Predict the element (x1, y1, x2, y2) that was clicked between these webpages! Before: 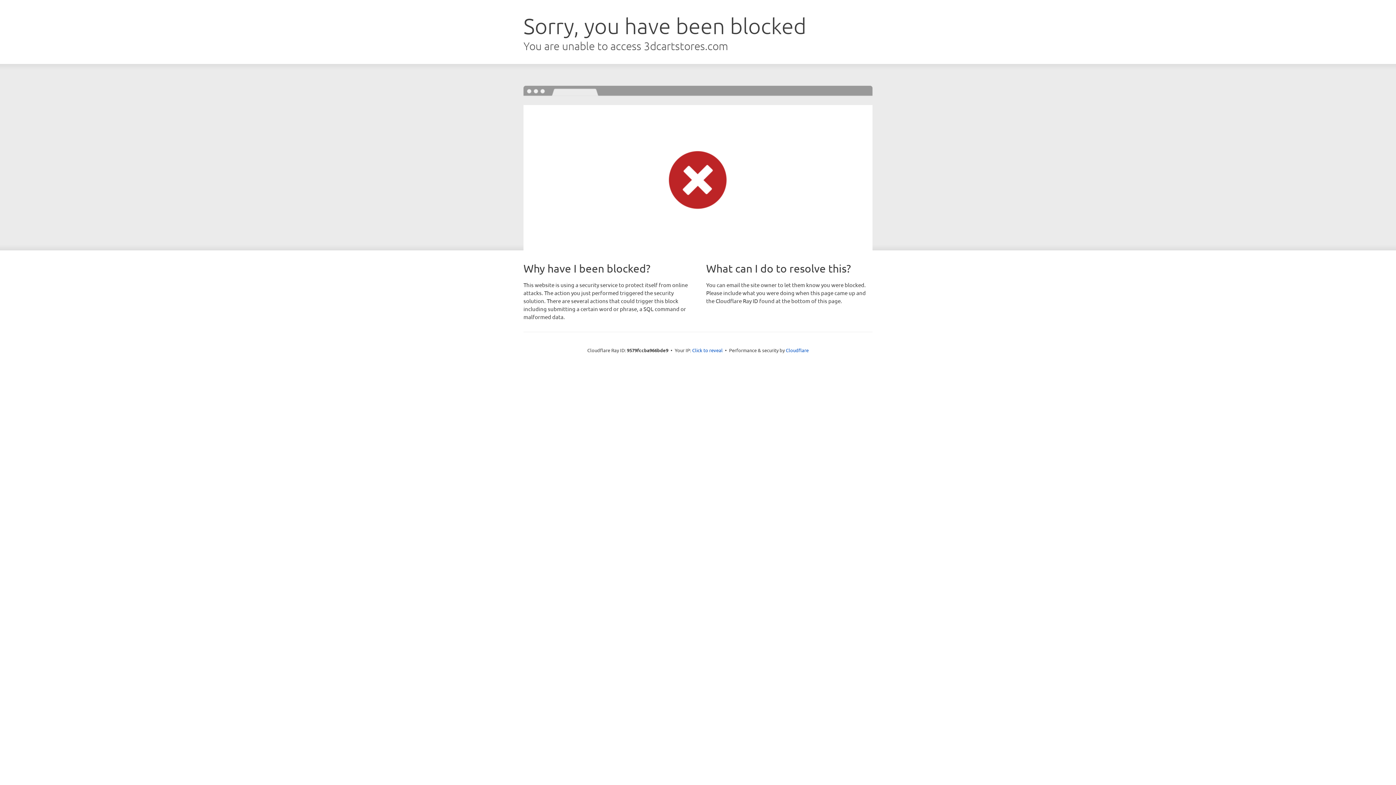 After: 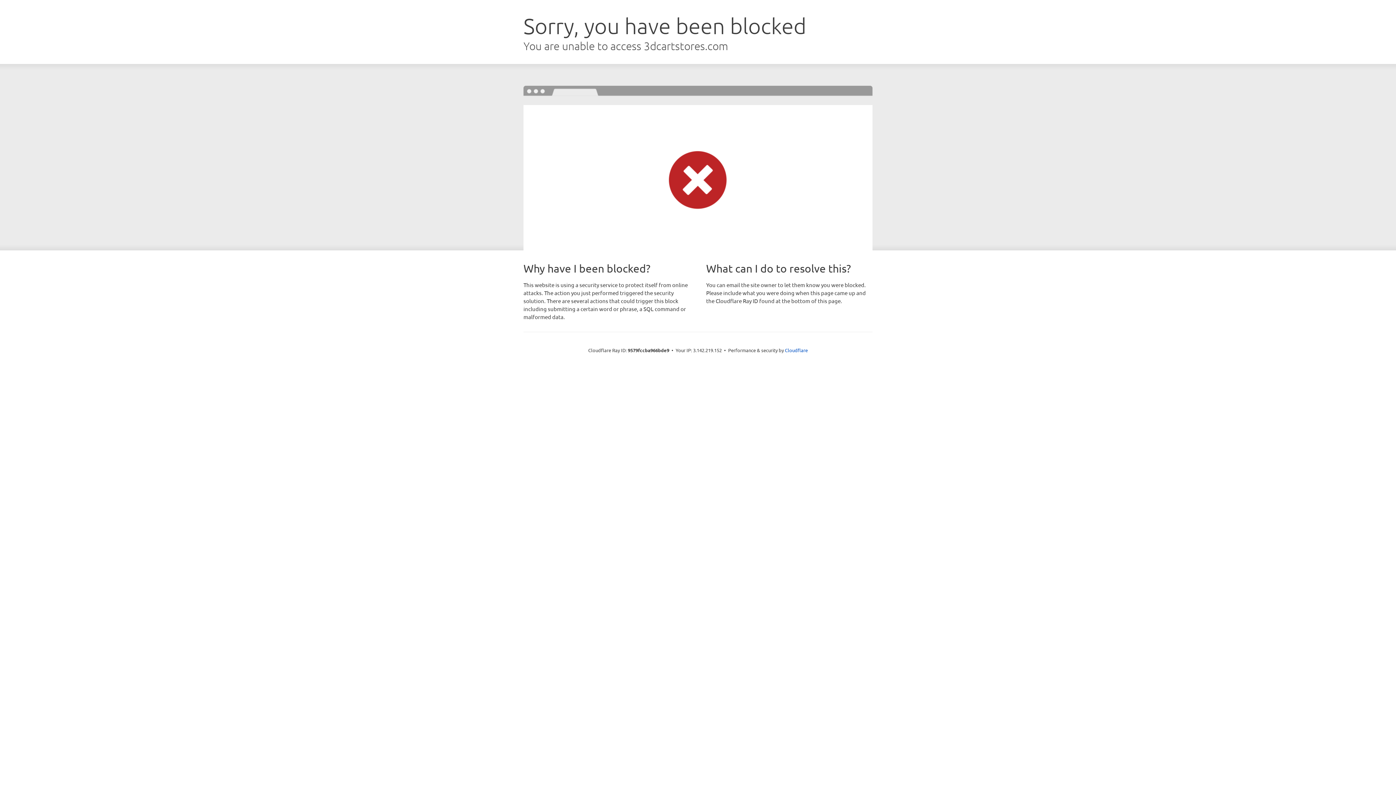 Action: label: Click to reveal bbox: (692, 346, 722, 353)